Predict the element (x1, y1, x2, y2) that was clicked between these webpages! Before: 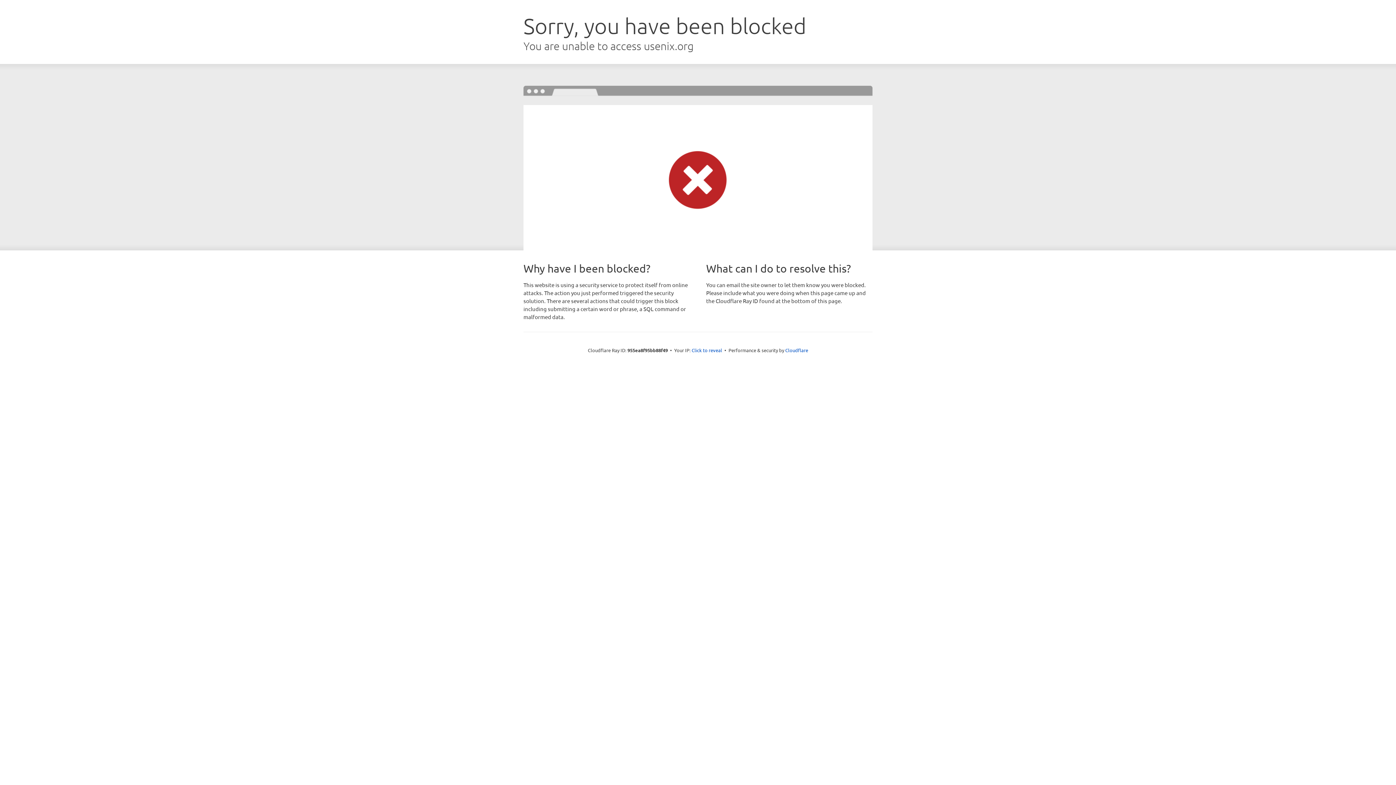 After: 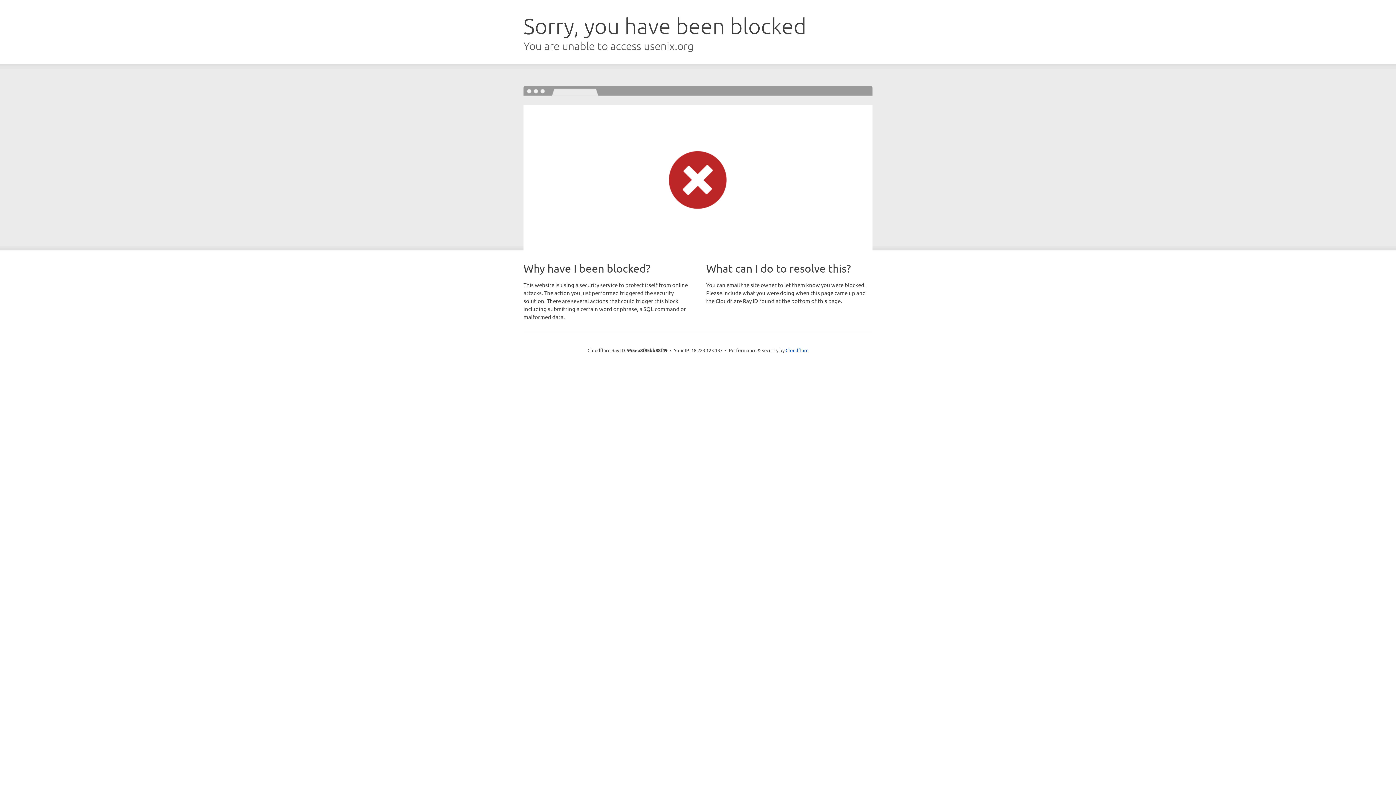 Action: bbox: (691, 346, 722, 353) label: Click to reveal